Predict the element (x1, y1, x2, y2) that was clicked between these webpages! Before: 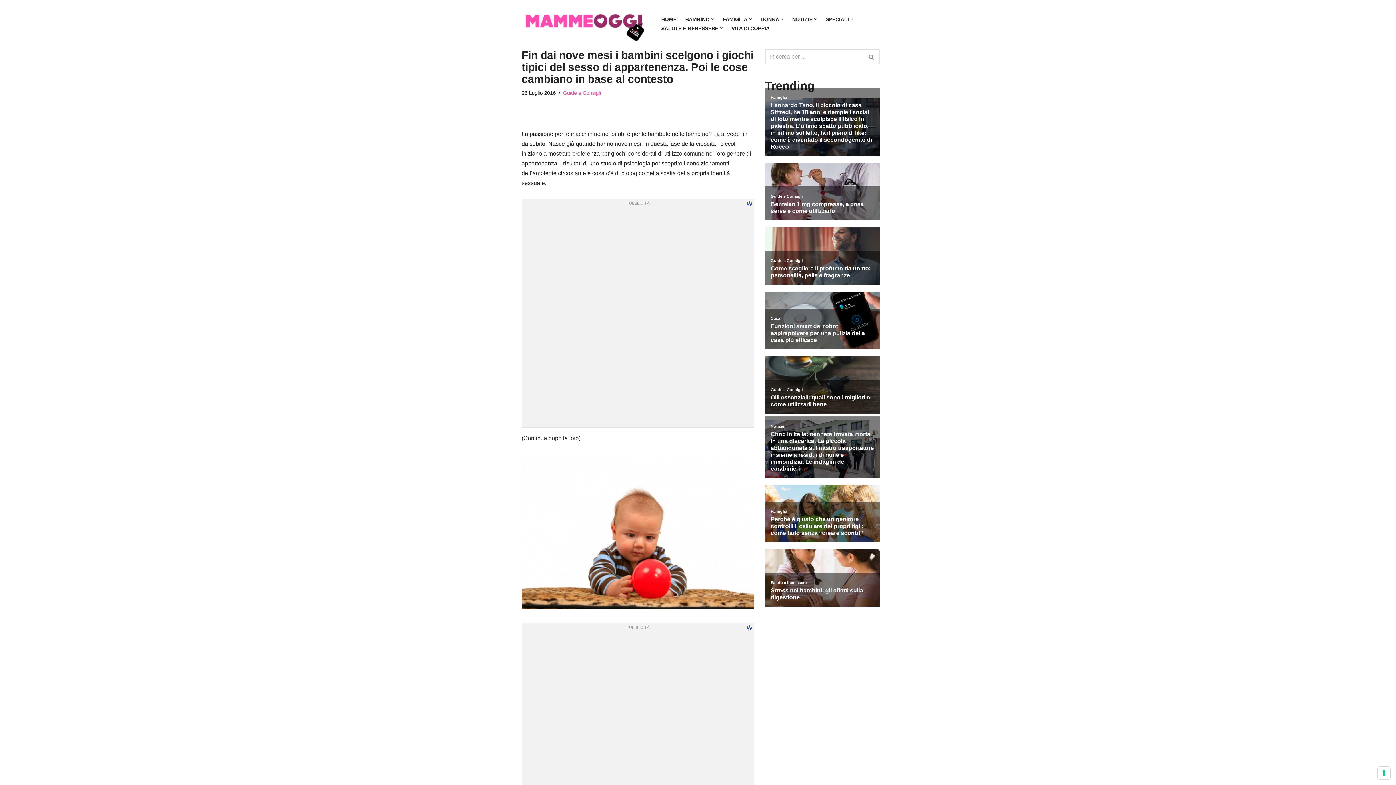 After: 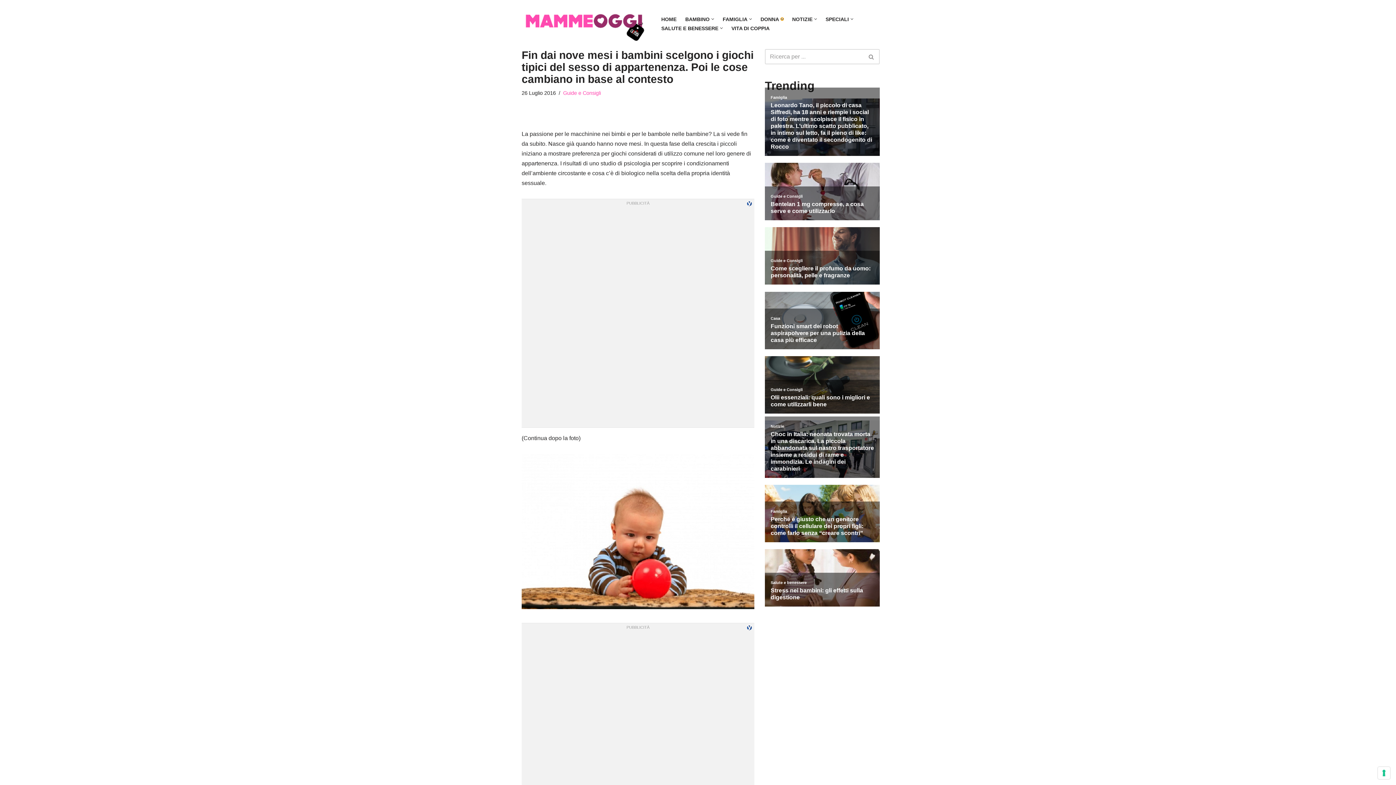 Action: label: Apri sottomenu bbox: (781, 17, 783, 20)